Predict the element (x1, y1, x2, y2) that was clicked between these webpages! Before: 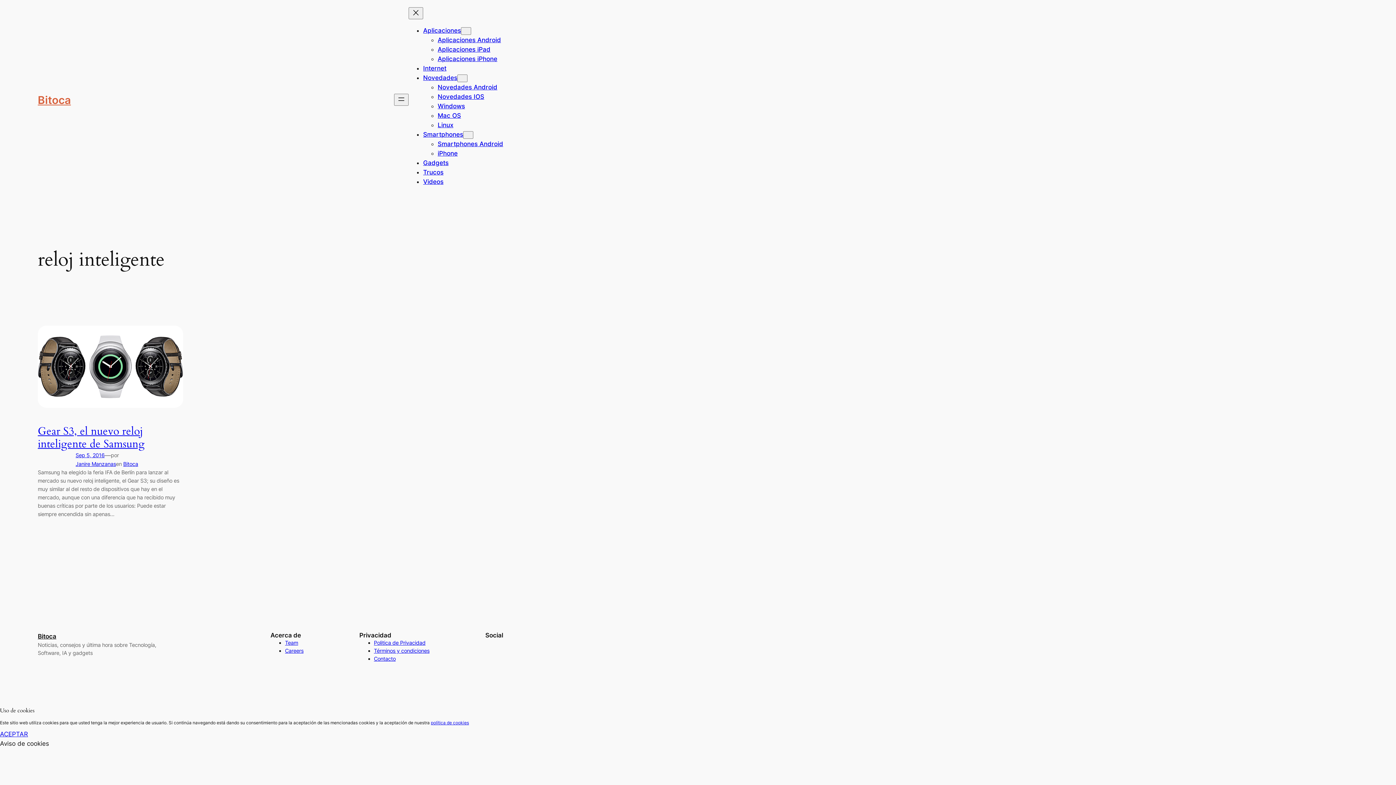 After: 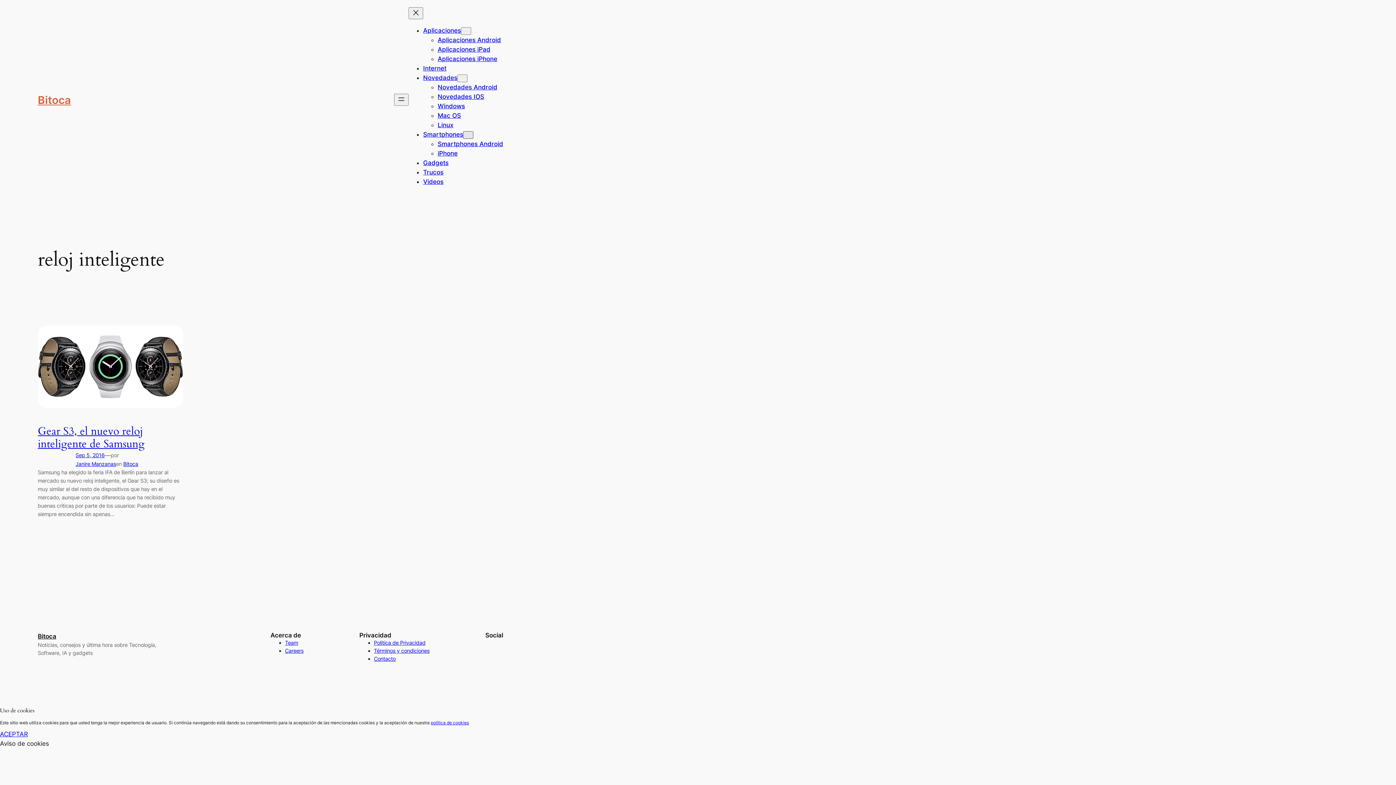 Action: bbox: (463, 131, 473, 138) label: Submenú de Smartphones